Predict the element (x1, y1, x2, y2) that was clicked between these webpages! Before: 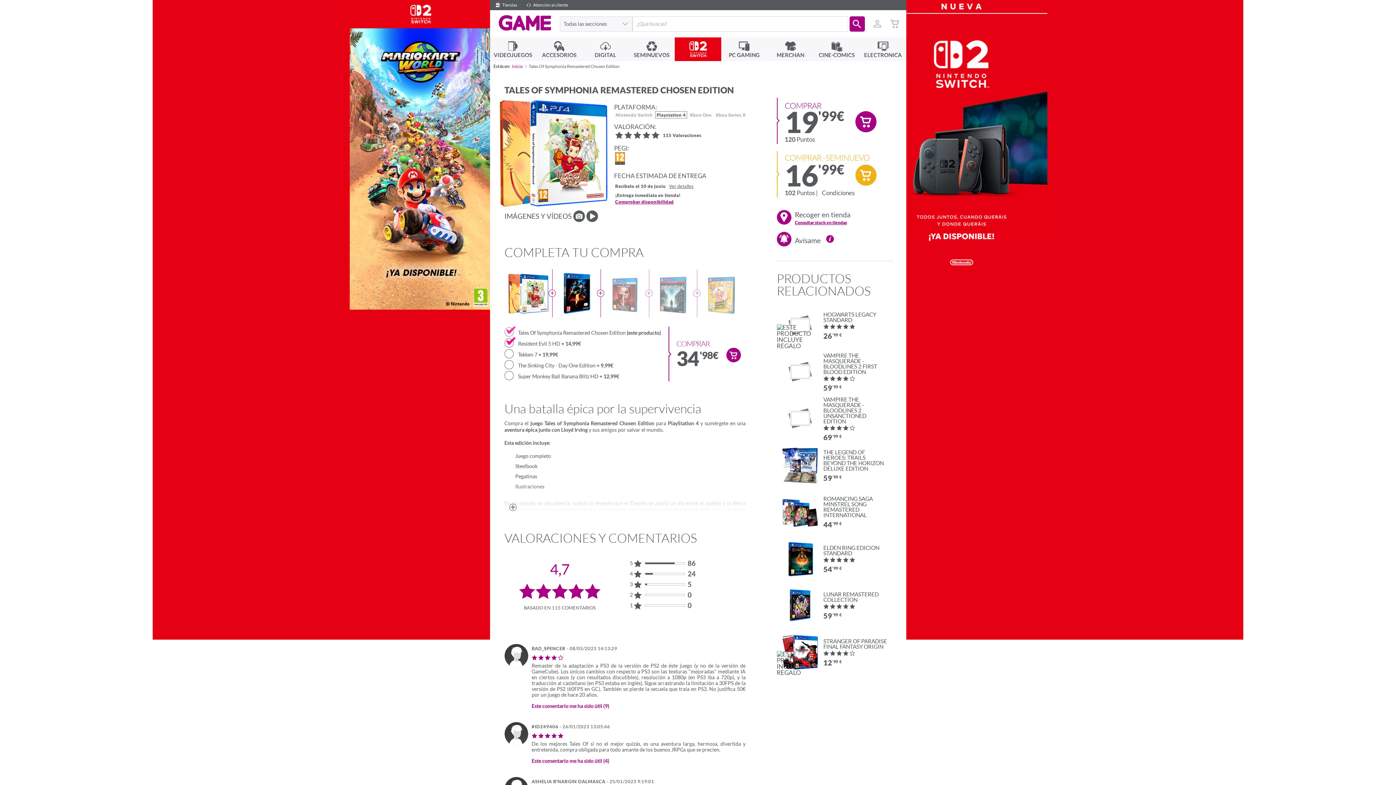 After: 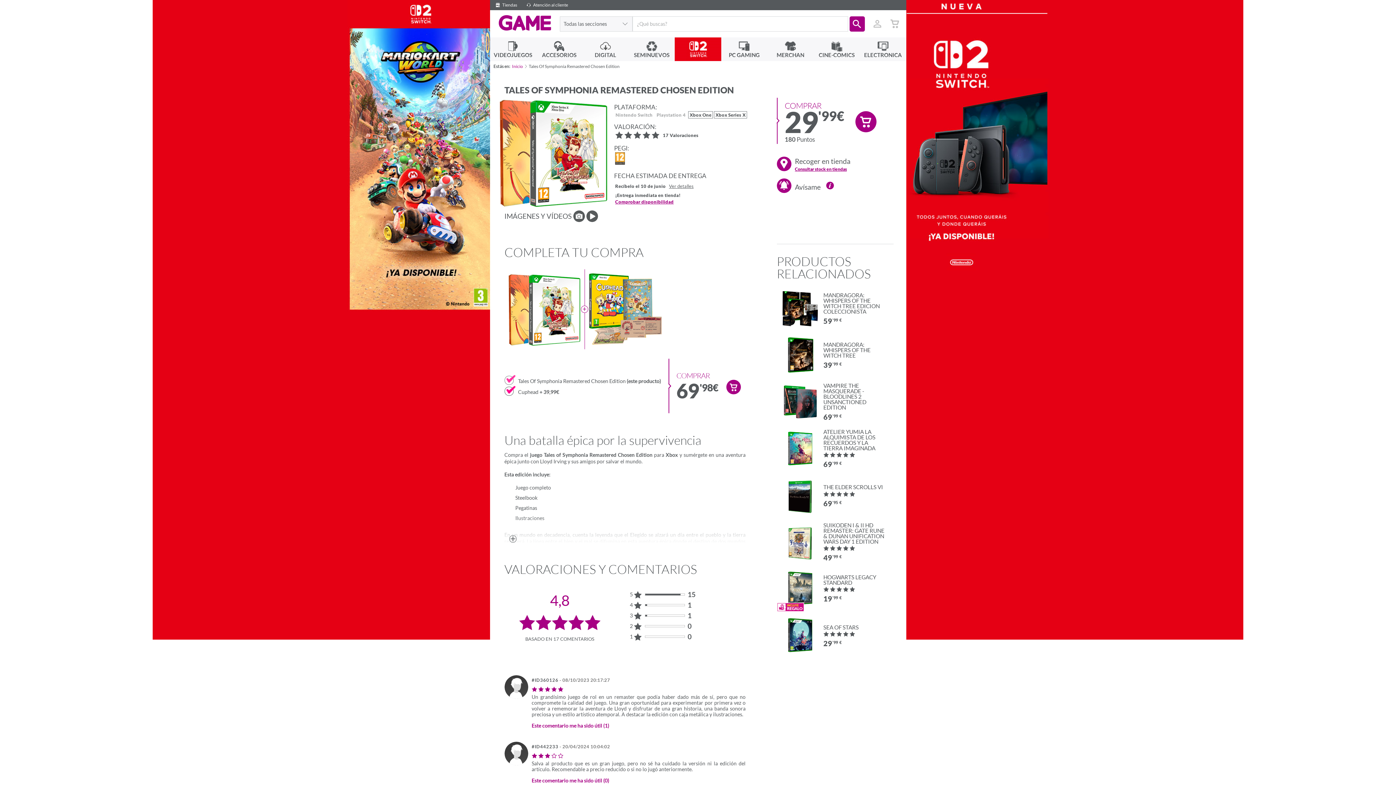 Action: label: Xbox Series X bbox: (714, 111, 747, 118)